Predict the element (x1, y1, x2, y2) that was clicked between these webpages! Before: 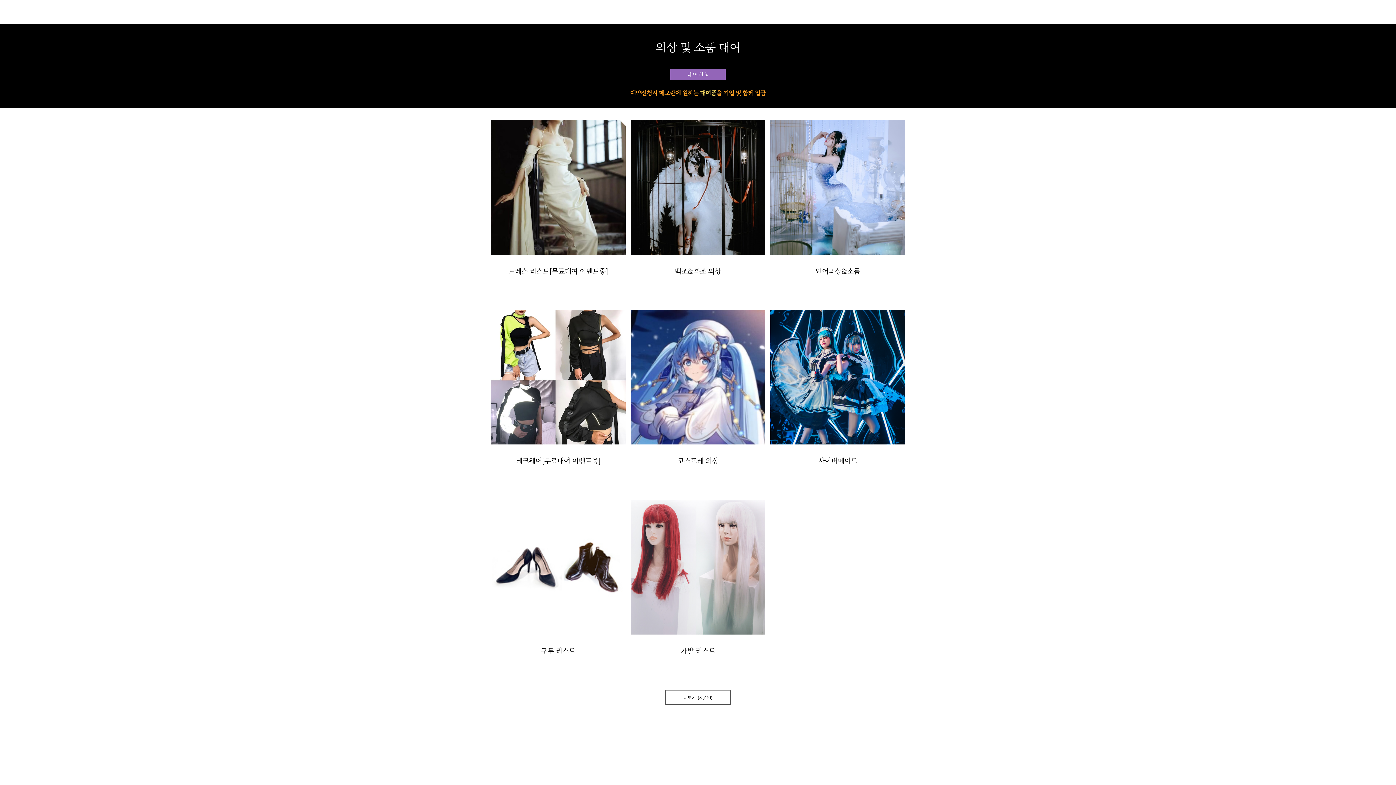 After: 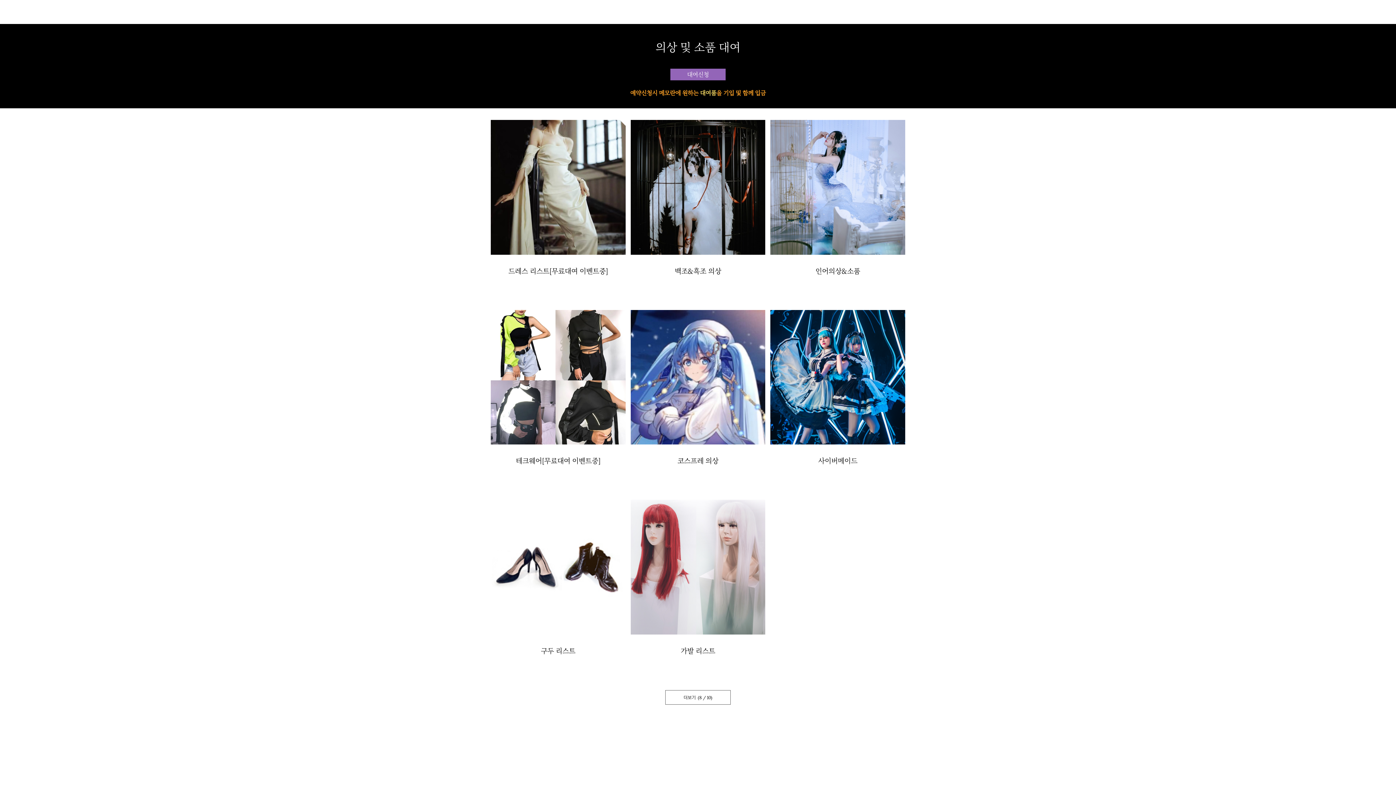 Action: bbox: (665, 8, 683, 15) label: 호리존 블랙호리존 워터룸